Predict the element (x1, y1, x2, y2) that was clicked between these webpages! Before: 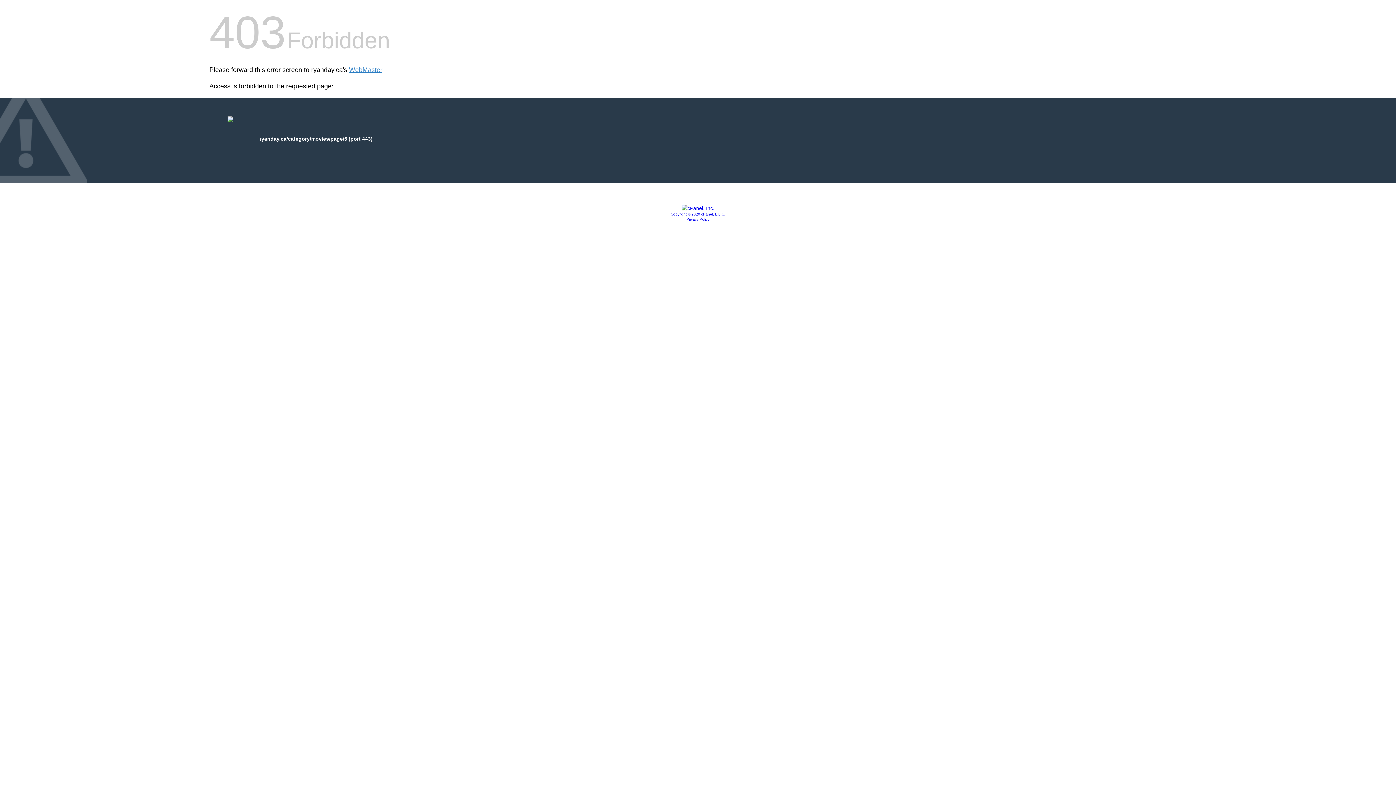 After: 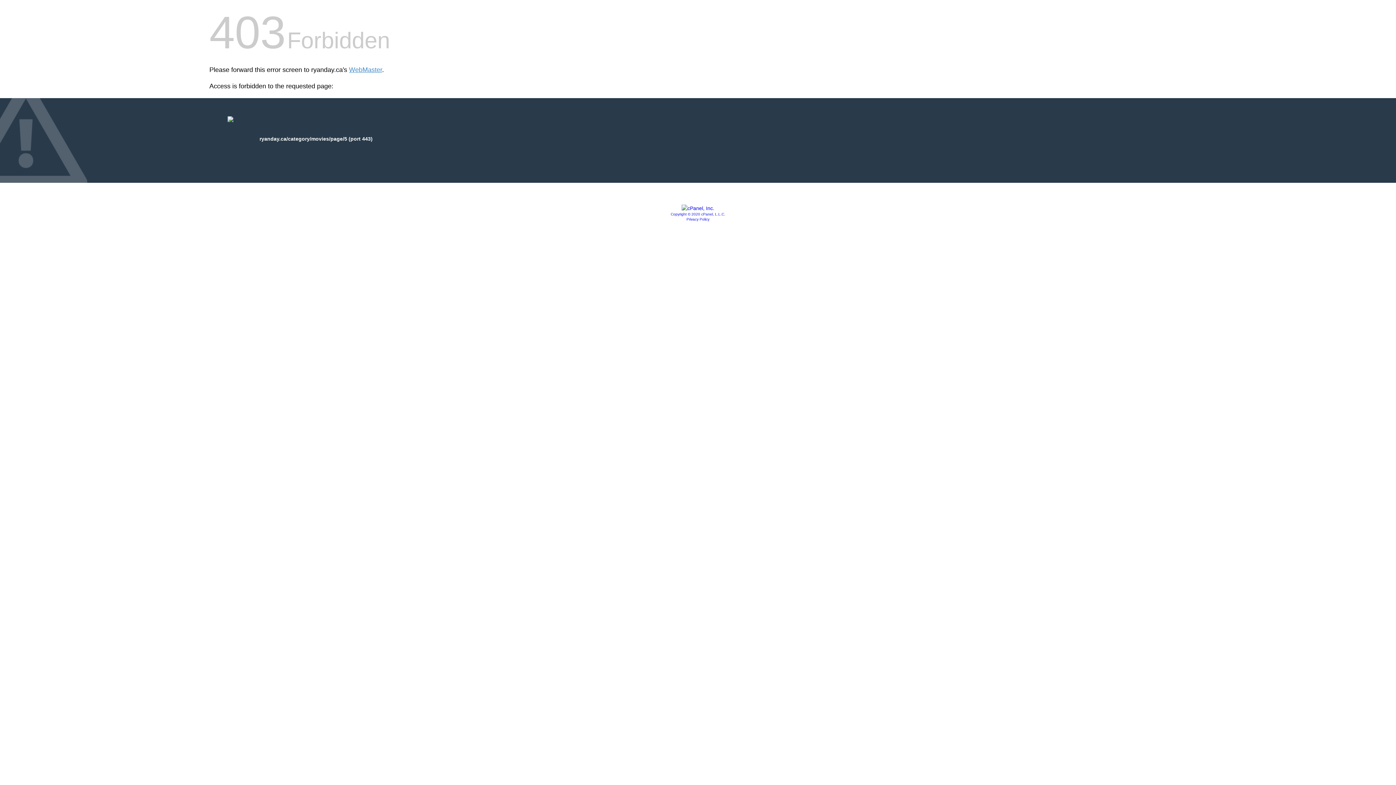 Action: bbox: (681, 205, 714, 211)